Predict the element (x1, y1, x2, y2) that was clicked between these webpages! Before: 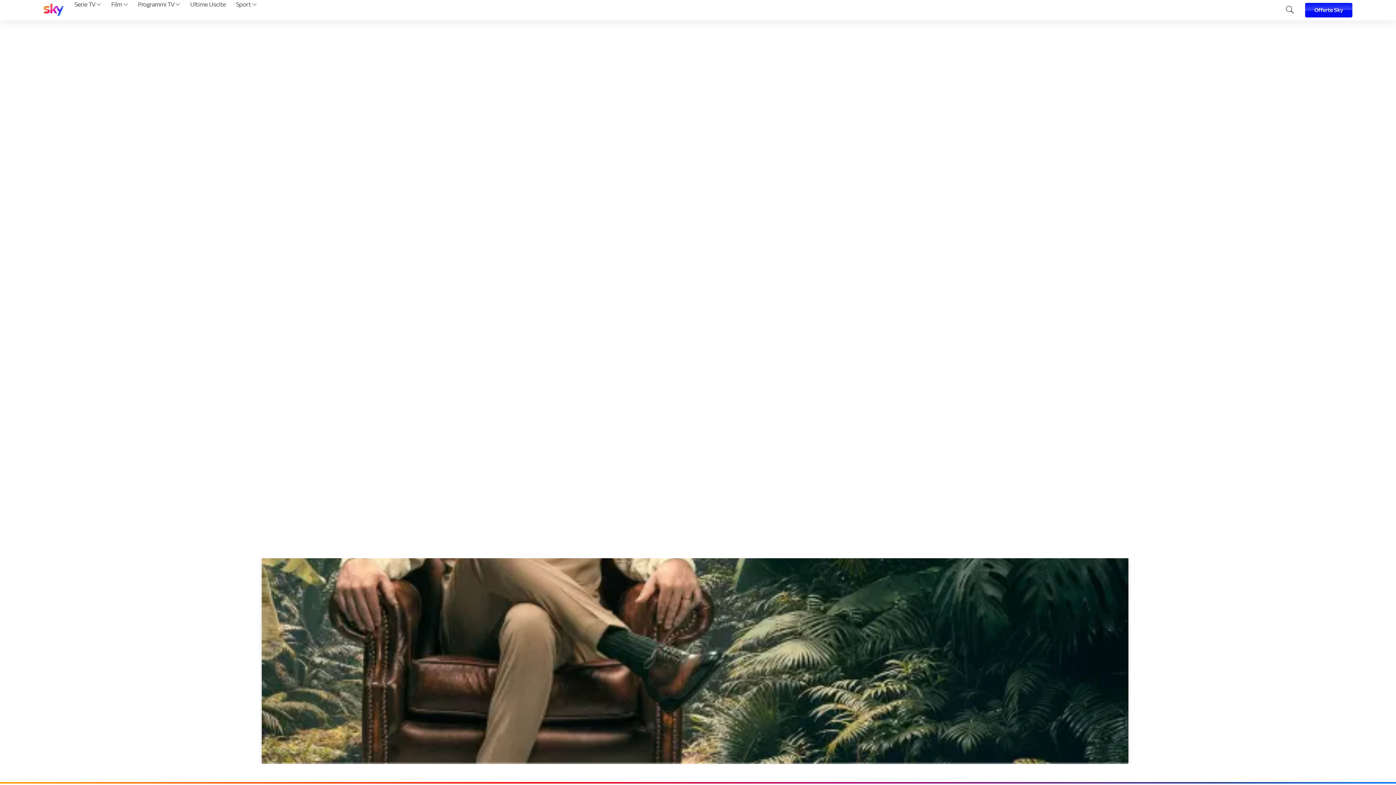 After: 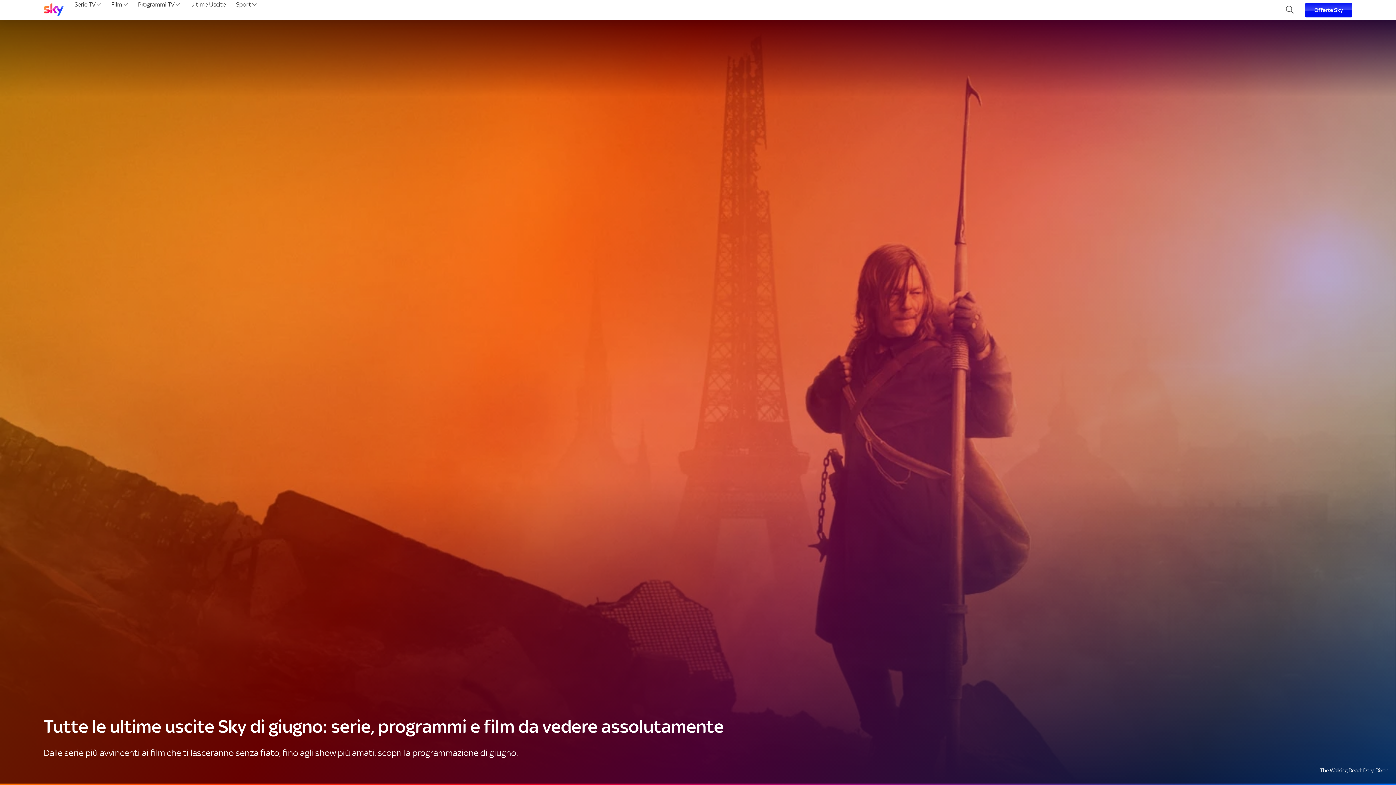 Action: label: Ultime Uscite bbox: (187, 0, 228, 20)